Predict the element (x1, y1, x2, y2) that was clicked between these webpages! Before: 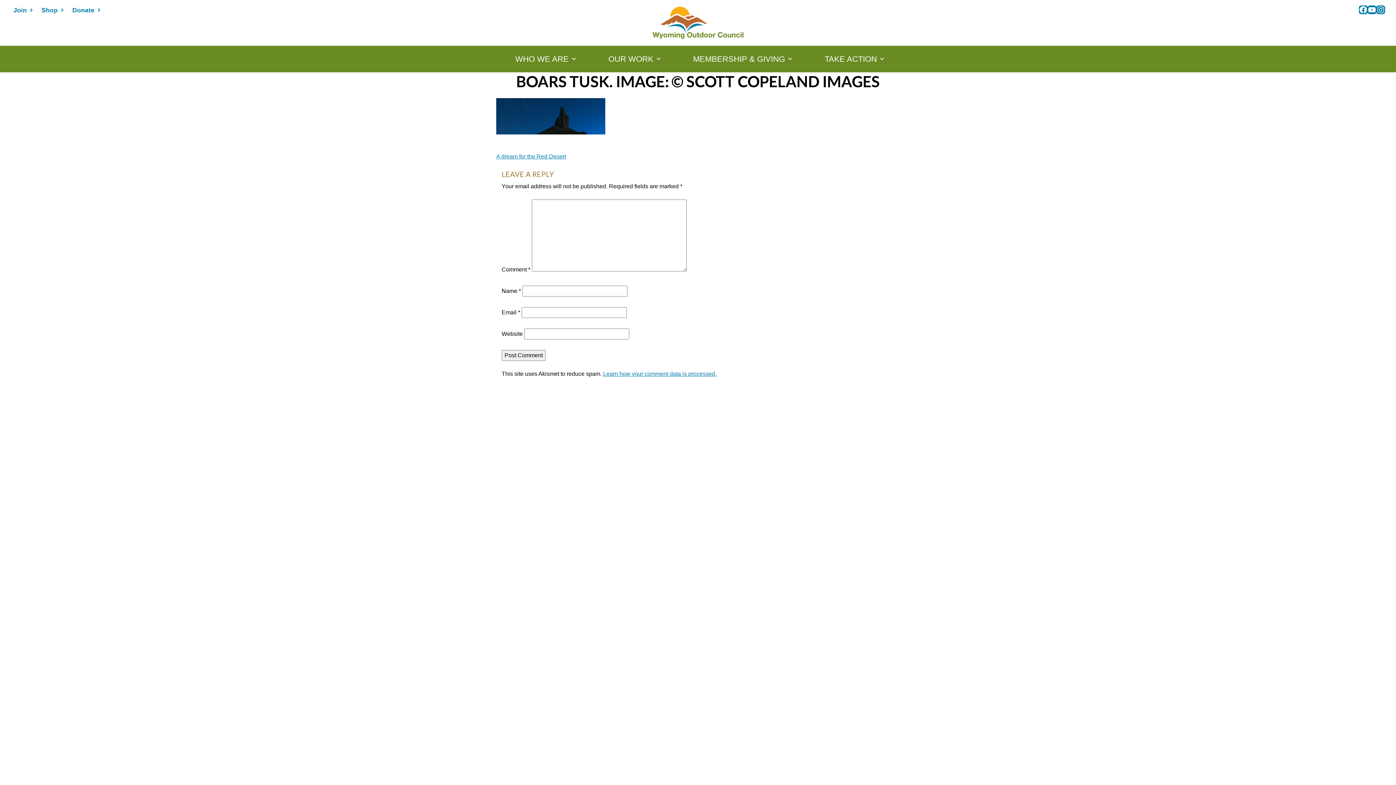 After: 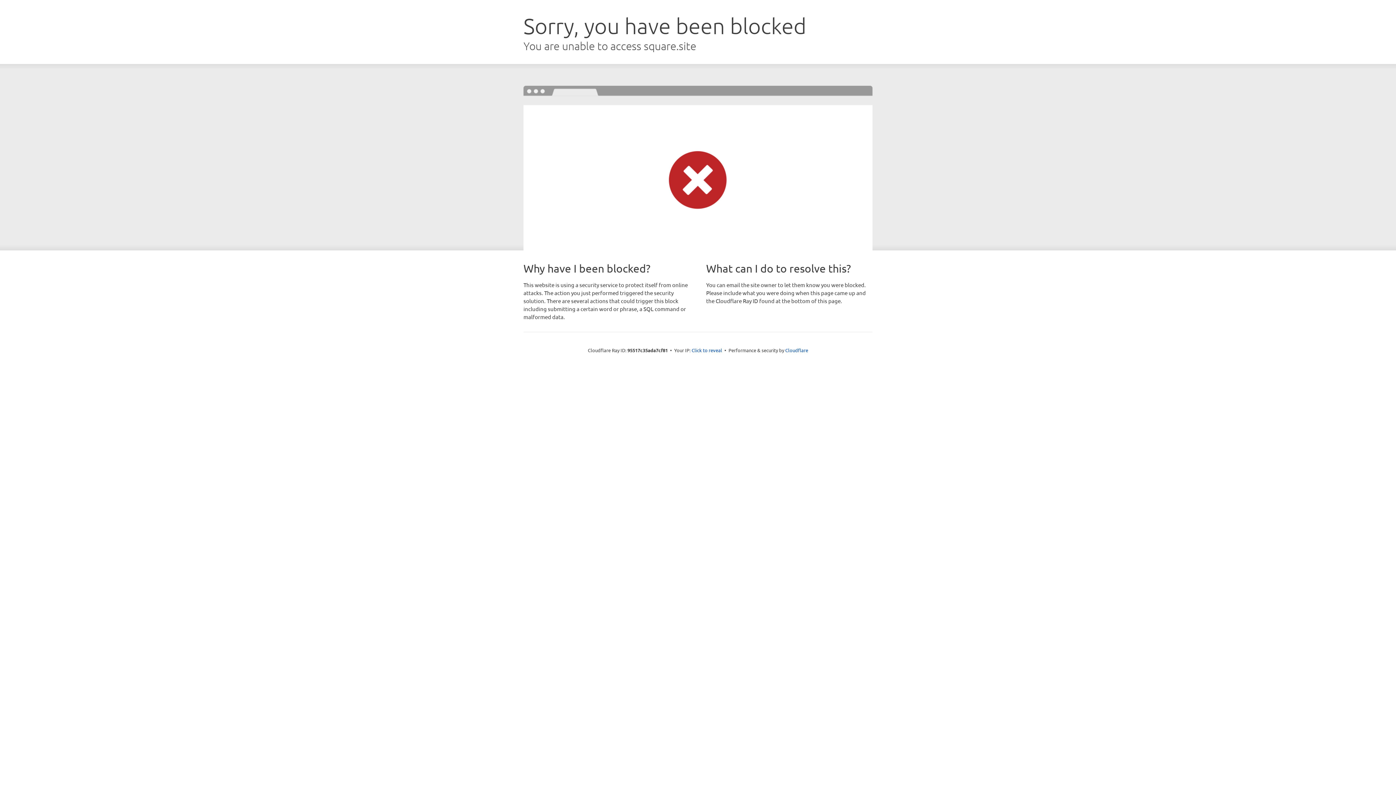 Action: bbox: (38, 4, 68, 15) label: Shop